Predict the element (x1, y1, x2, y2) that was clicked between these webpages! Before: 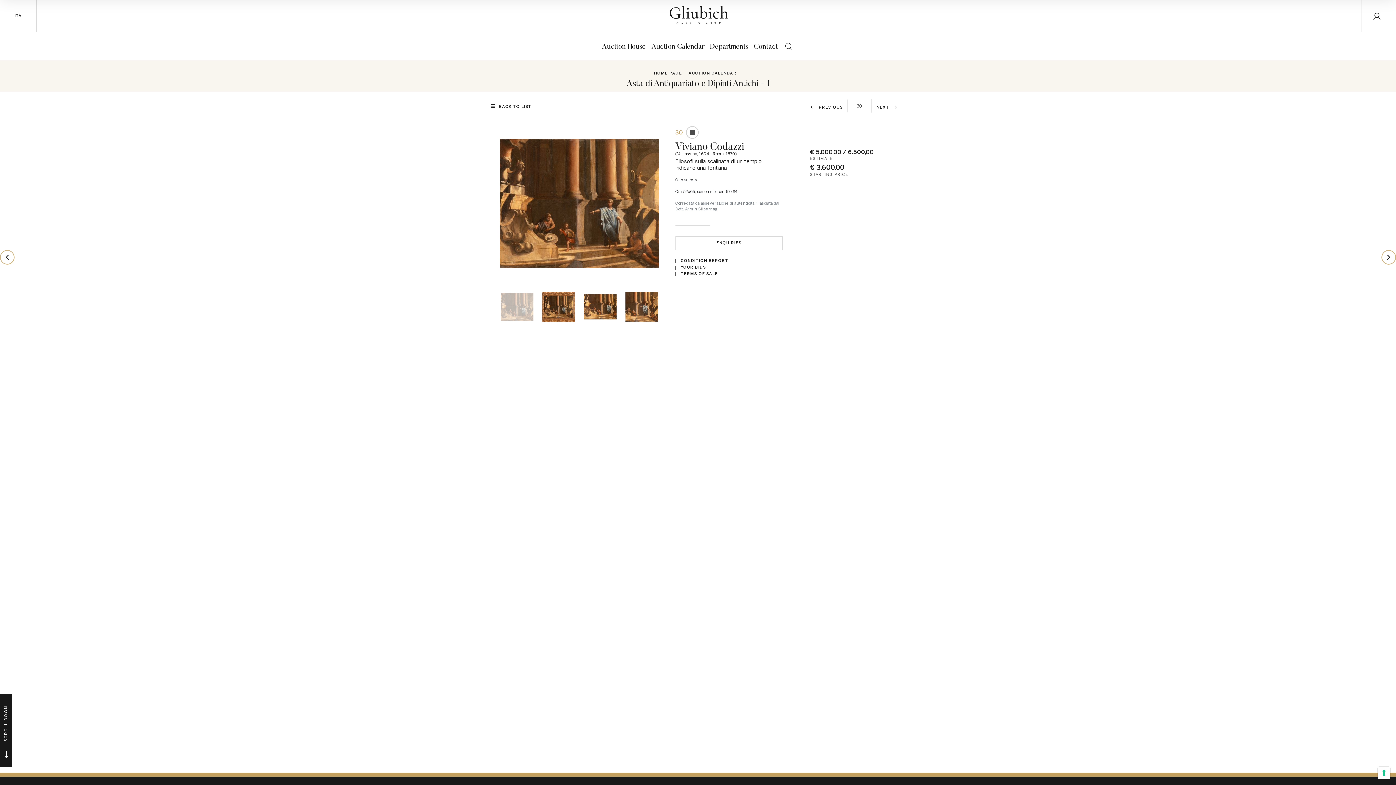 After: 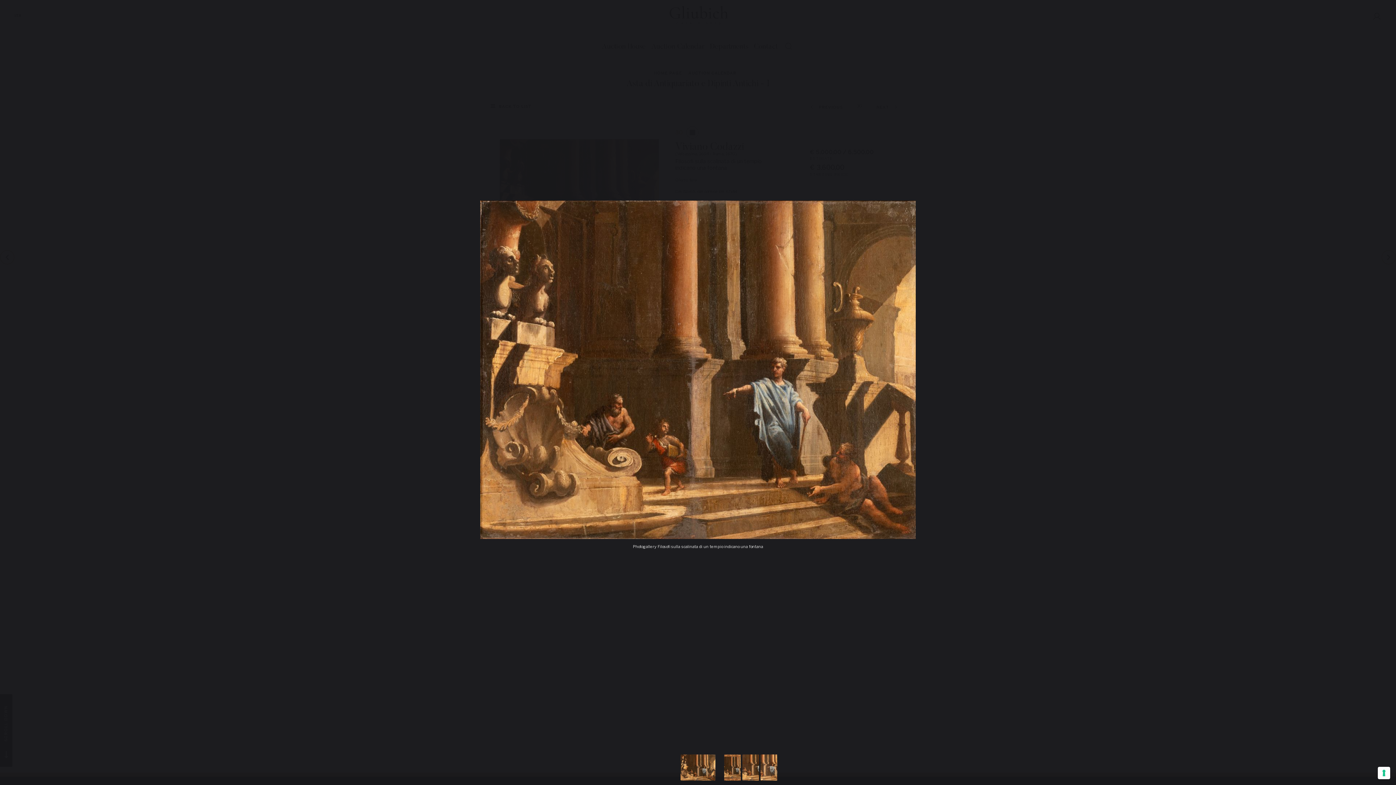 Action: bbox: (496, 120, 662, 287)